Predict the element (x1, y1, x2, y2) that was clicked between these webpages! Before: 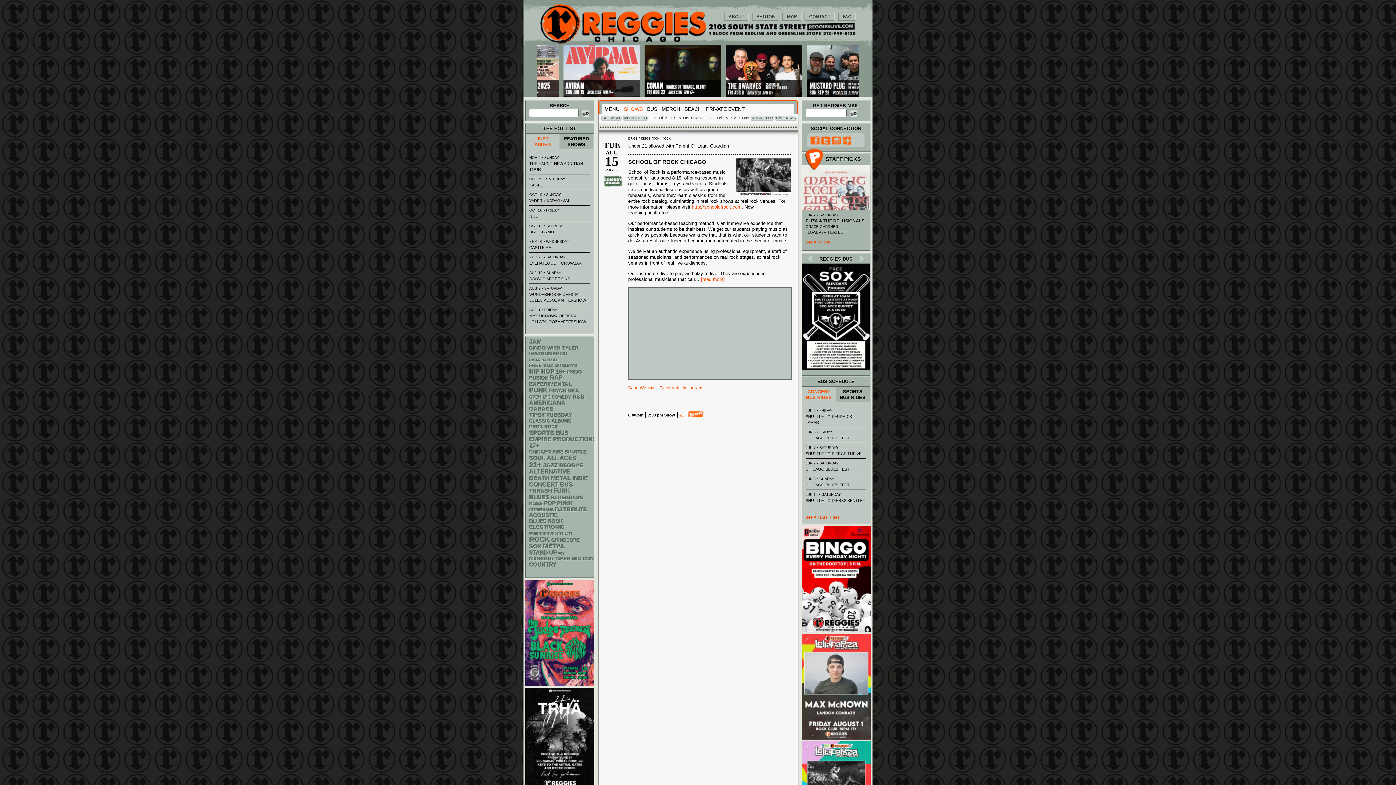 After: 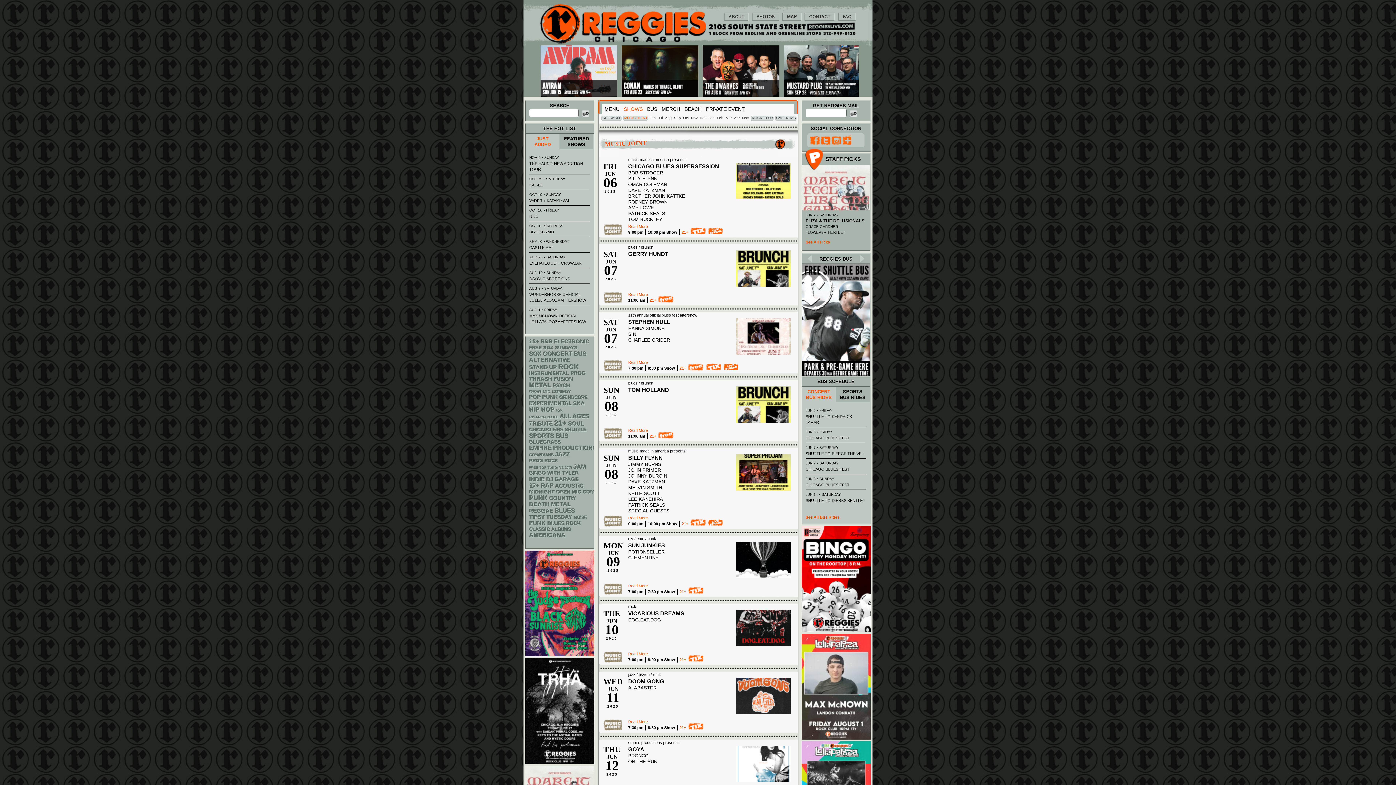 Action: bbox: (623, 115, 648, 121) label: MUSIC JOINT